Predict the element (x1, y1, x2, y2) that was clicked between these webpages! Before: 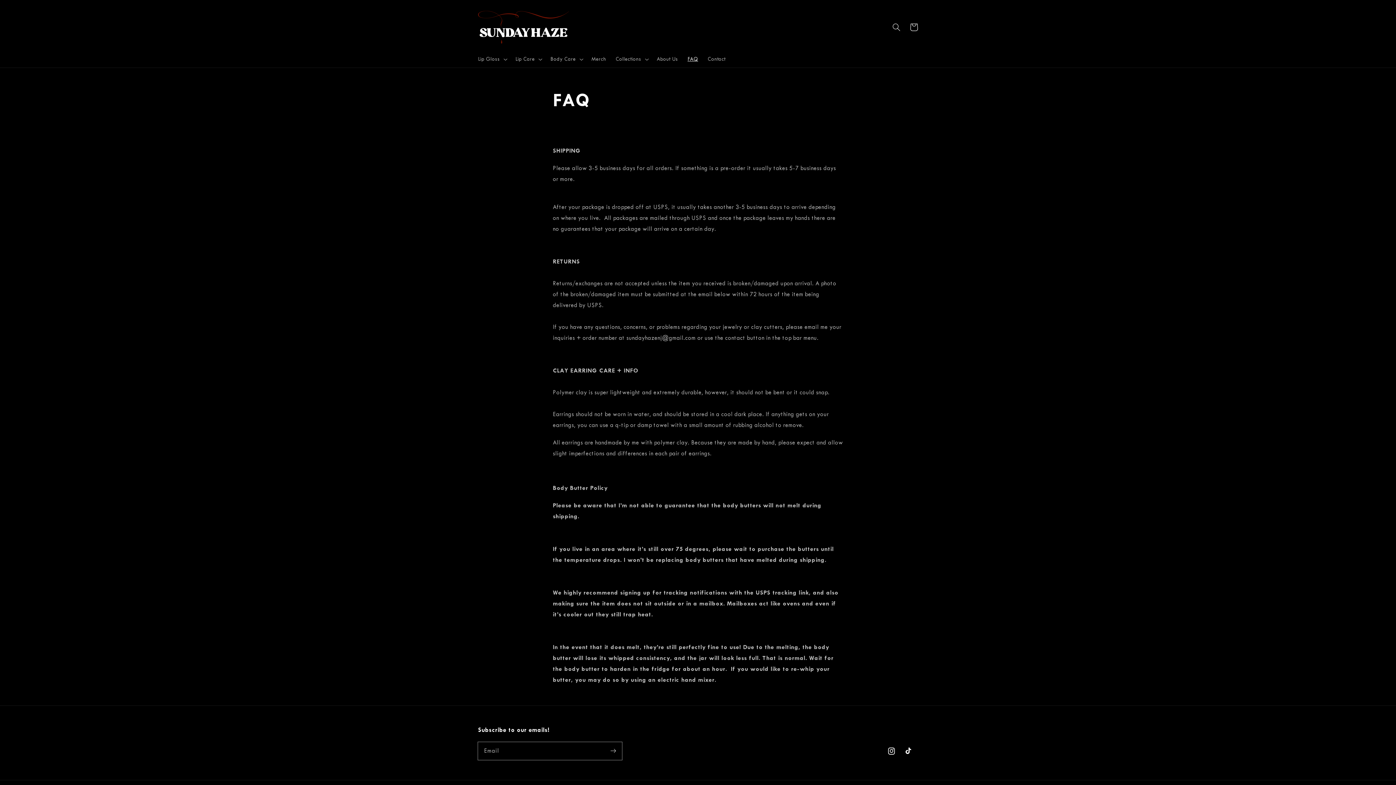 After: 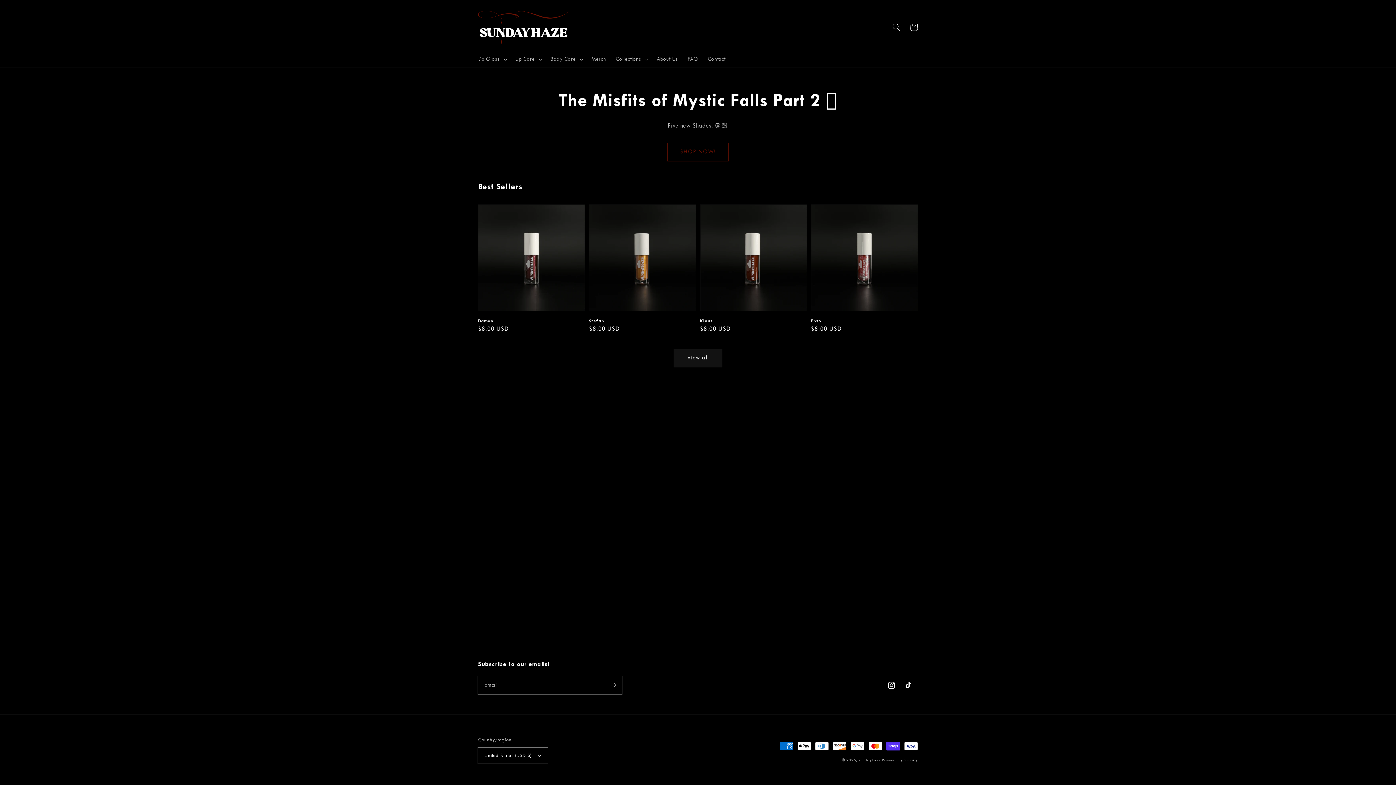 Action: bbox: (475, 8, 572, 46)